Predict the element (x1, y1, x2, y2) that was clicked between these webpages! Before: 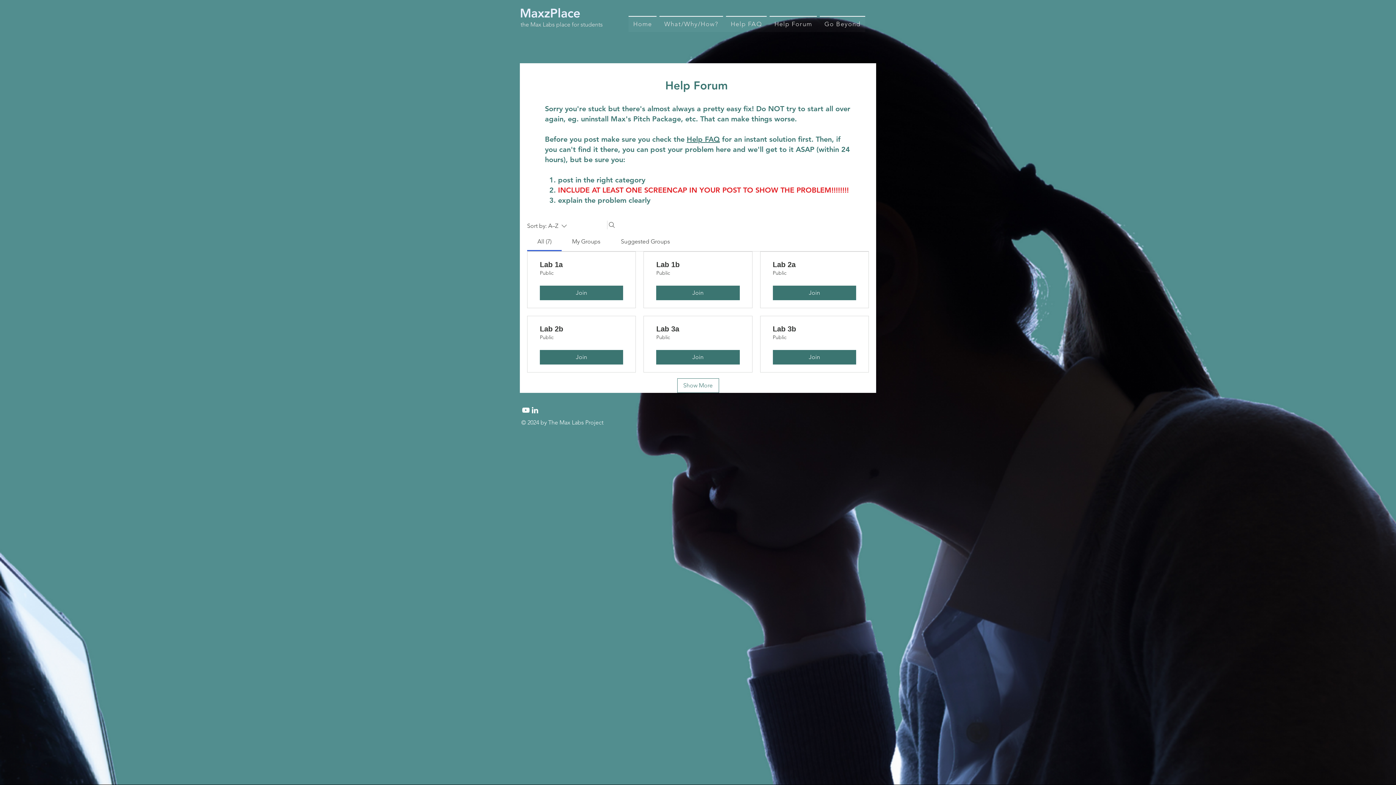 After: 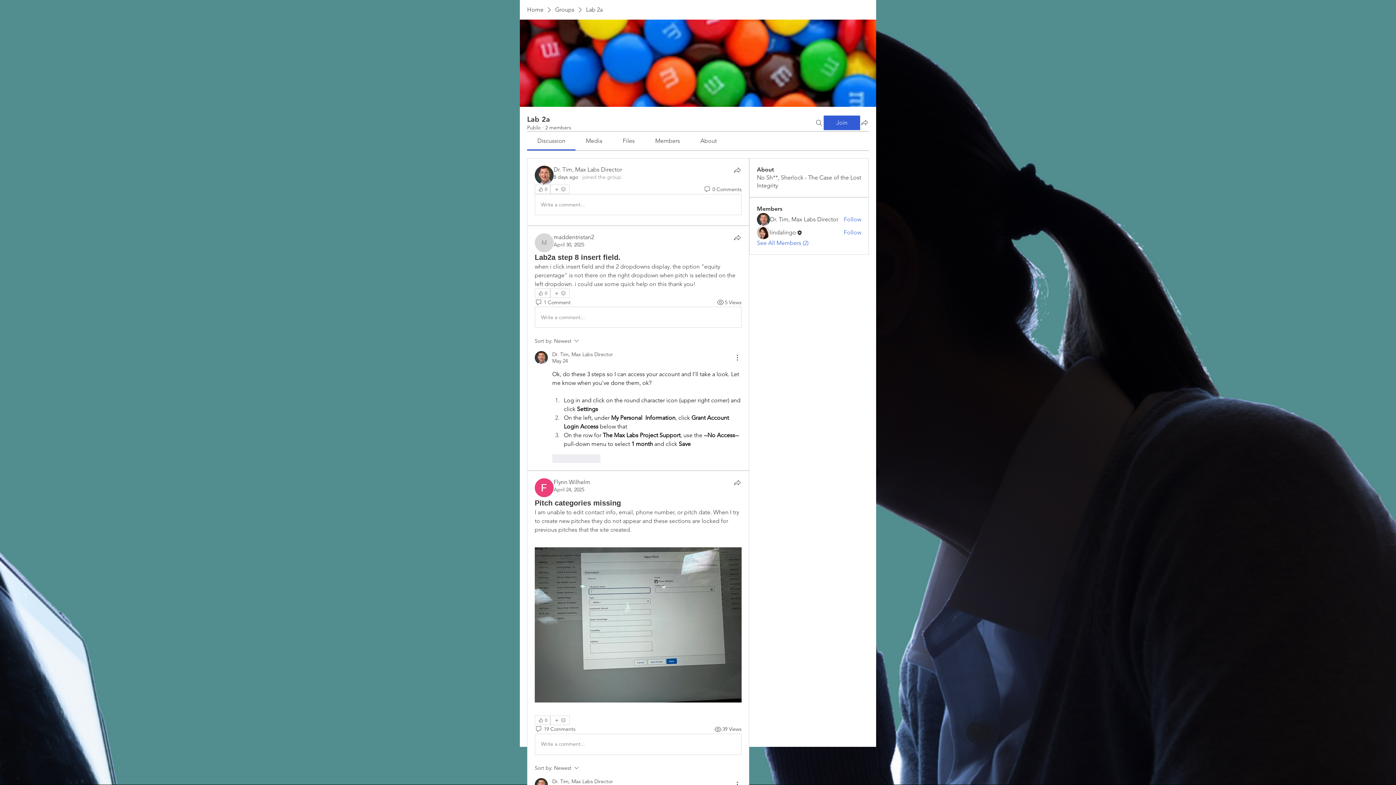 Action: label: Lab 2a bbox: (772, 259, 795, 269)